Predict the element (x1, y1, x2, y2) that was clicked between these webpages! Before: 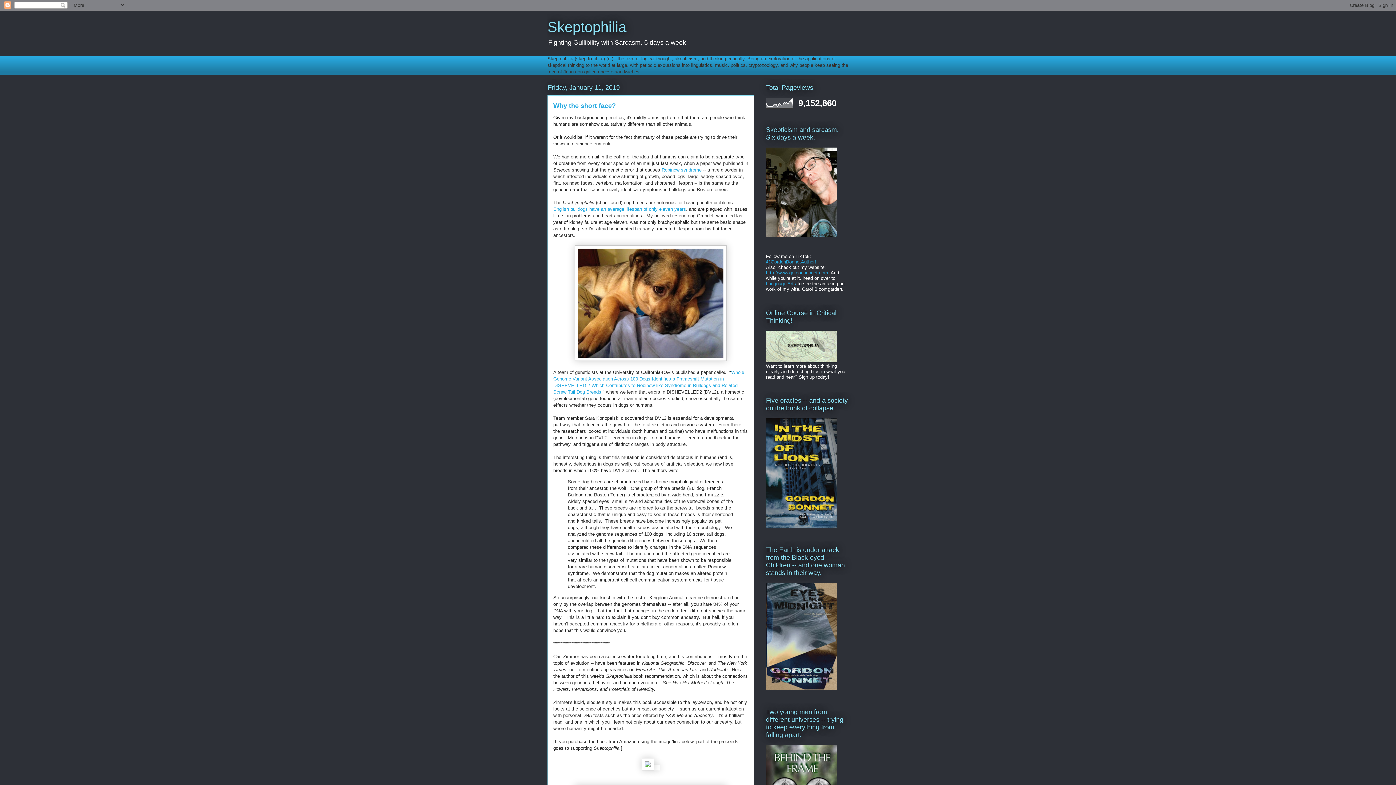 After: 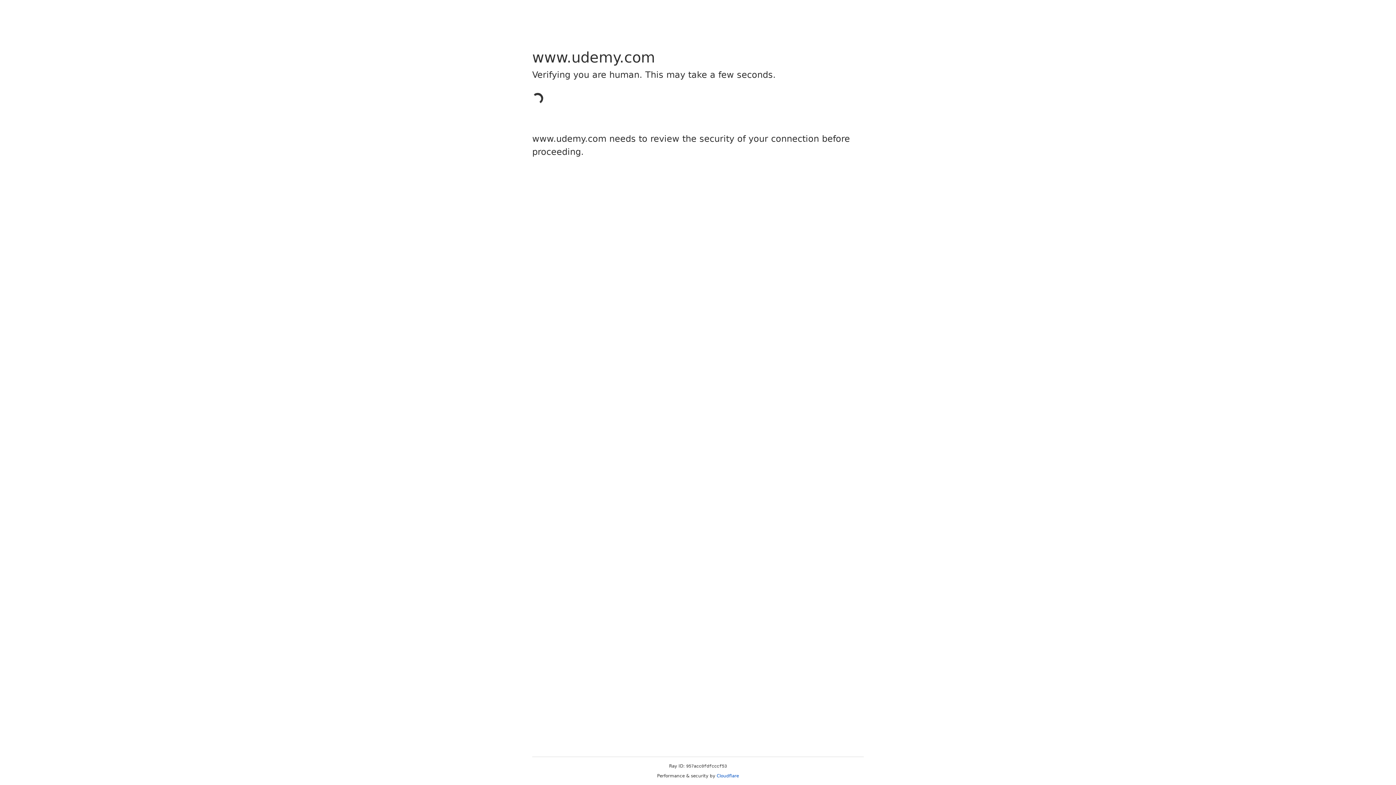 Action: bbox: (766, 358, 837, 363)